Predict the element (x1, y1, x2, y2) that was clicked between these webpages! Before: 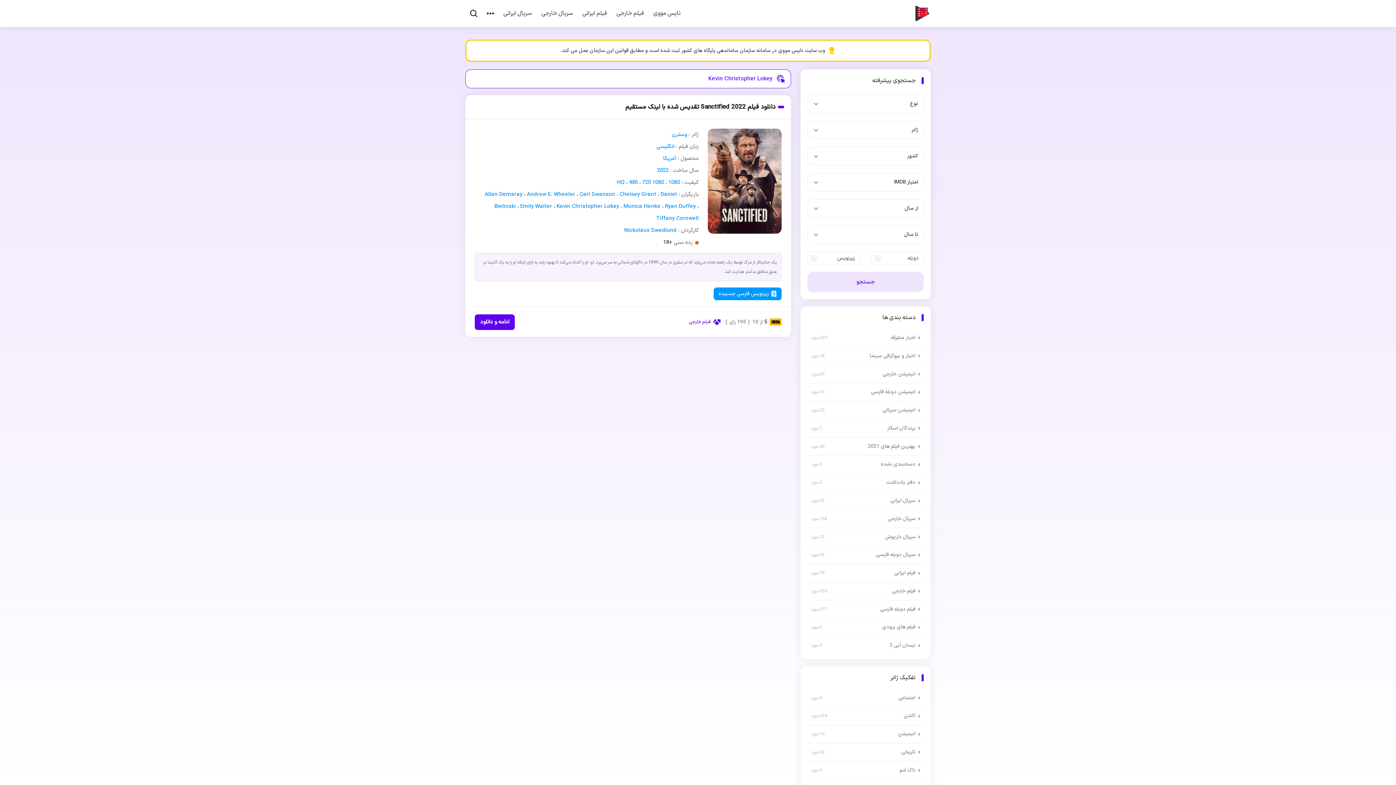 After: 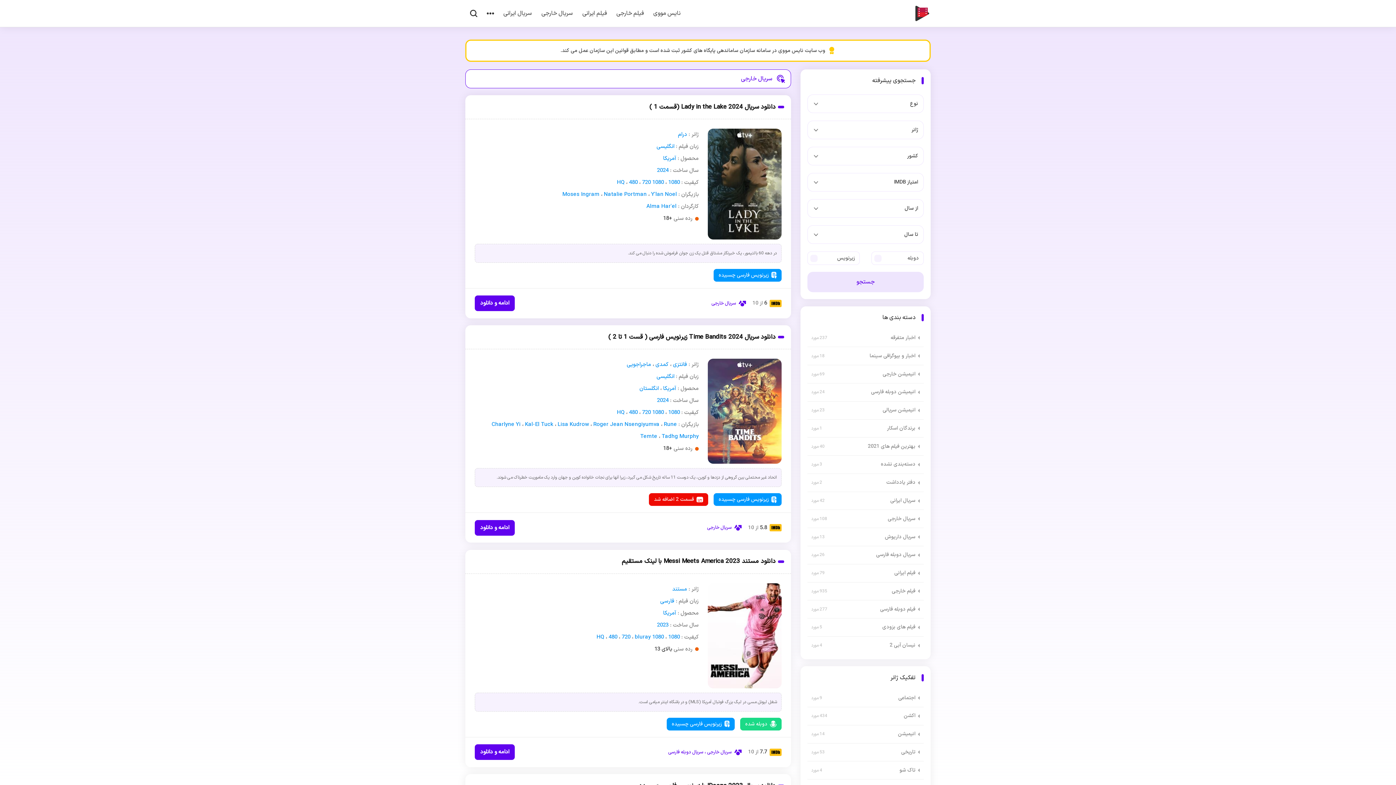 Action: label: سریال خارجی bbox: (888, 514, 920, 524)